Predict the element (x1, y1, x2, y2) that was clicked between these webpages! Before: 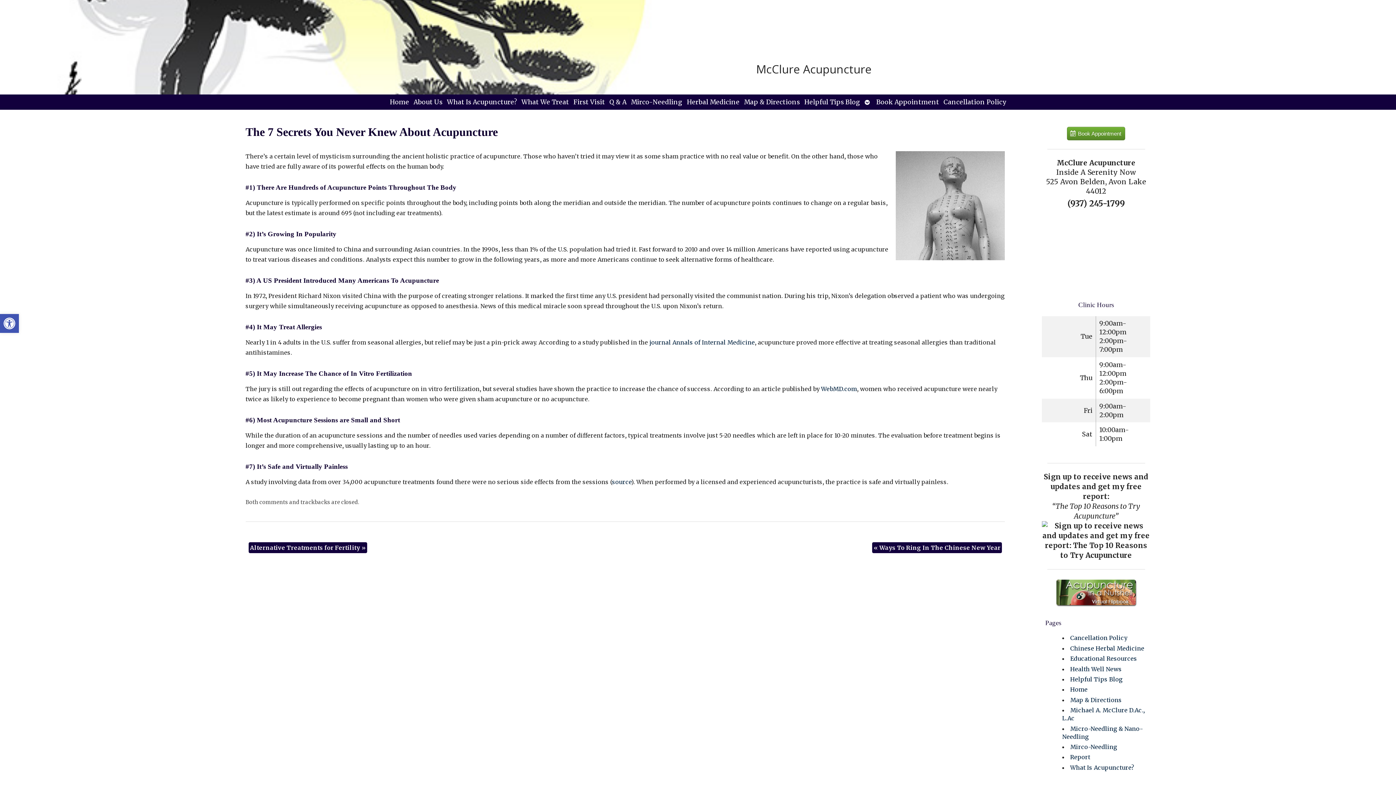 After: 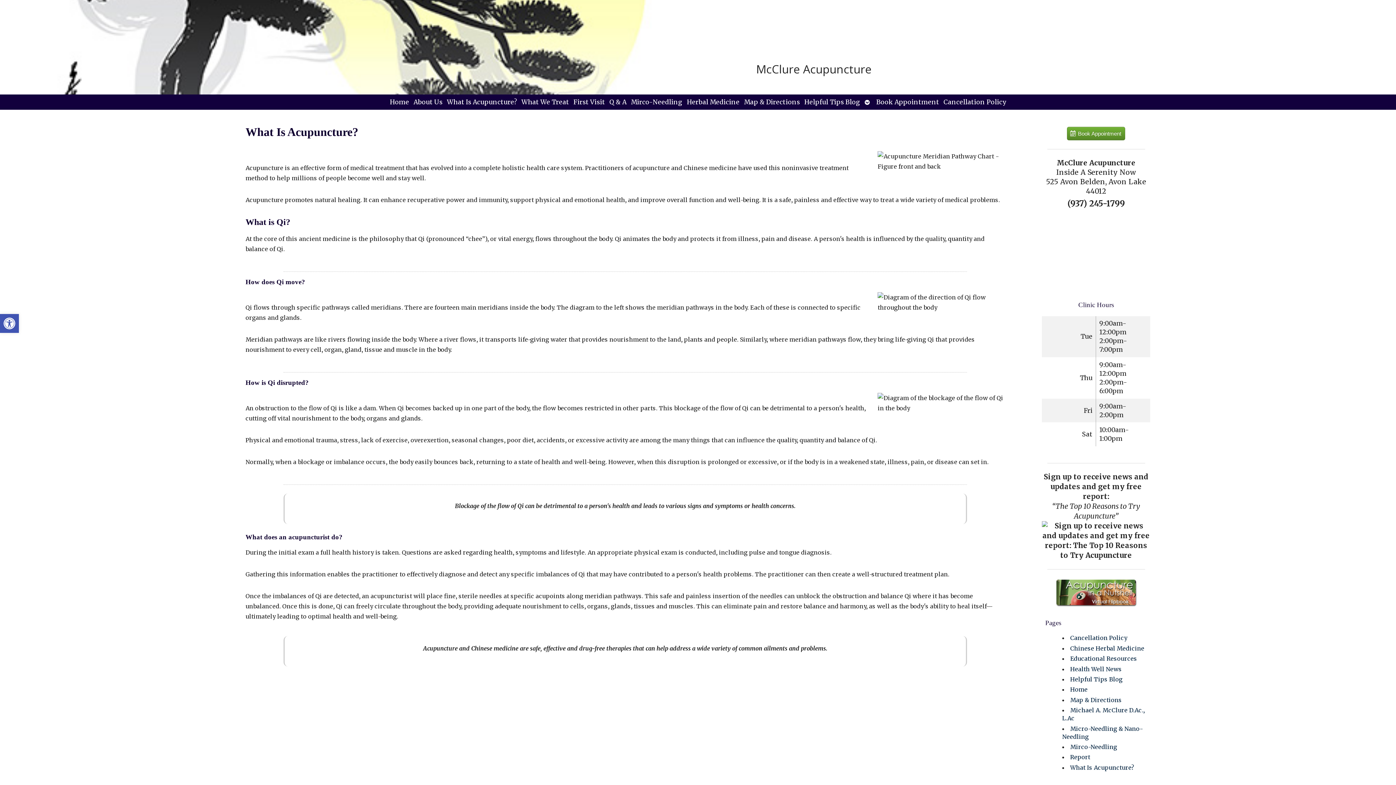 Action: label: What Is Acupuncture? bbox: (444, 94, 519, 109)